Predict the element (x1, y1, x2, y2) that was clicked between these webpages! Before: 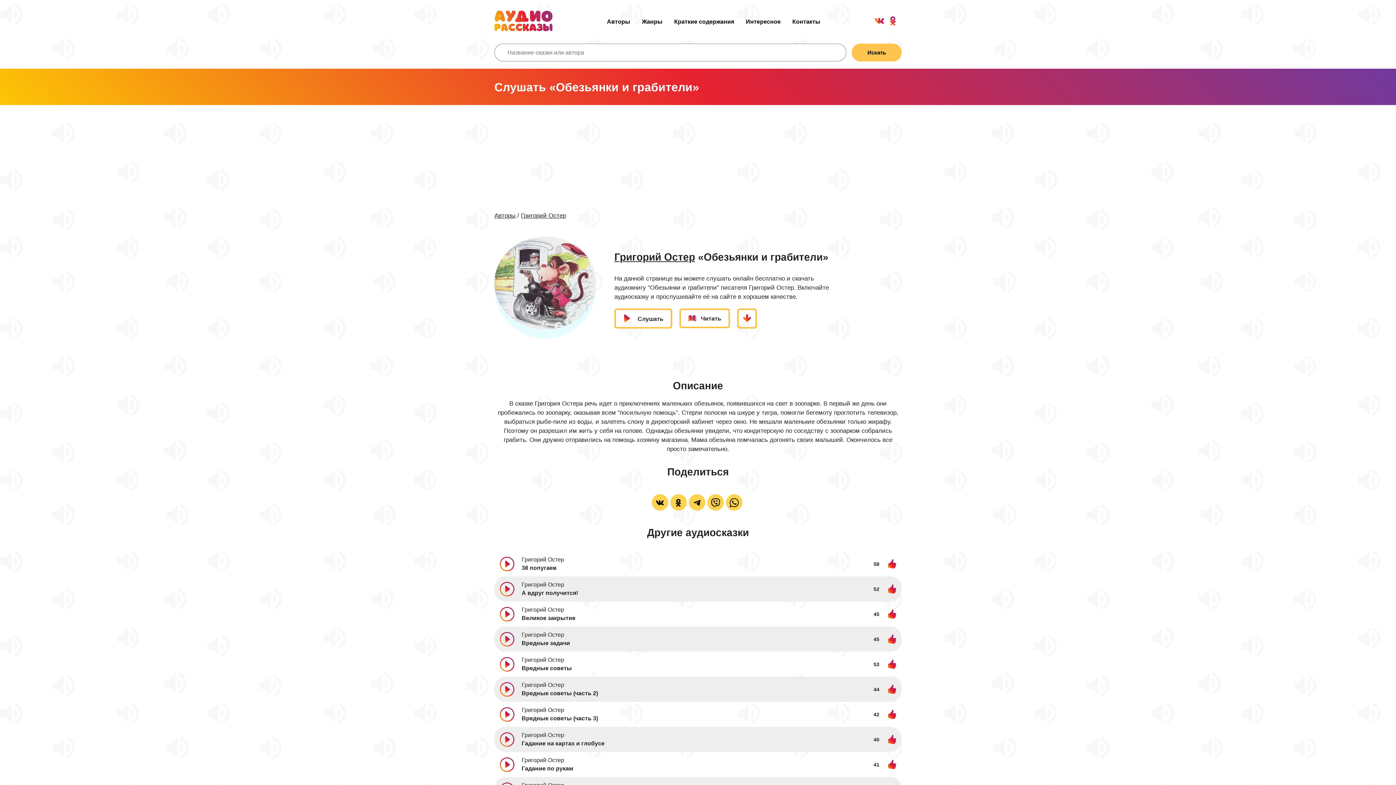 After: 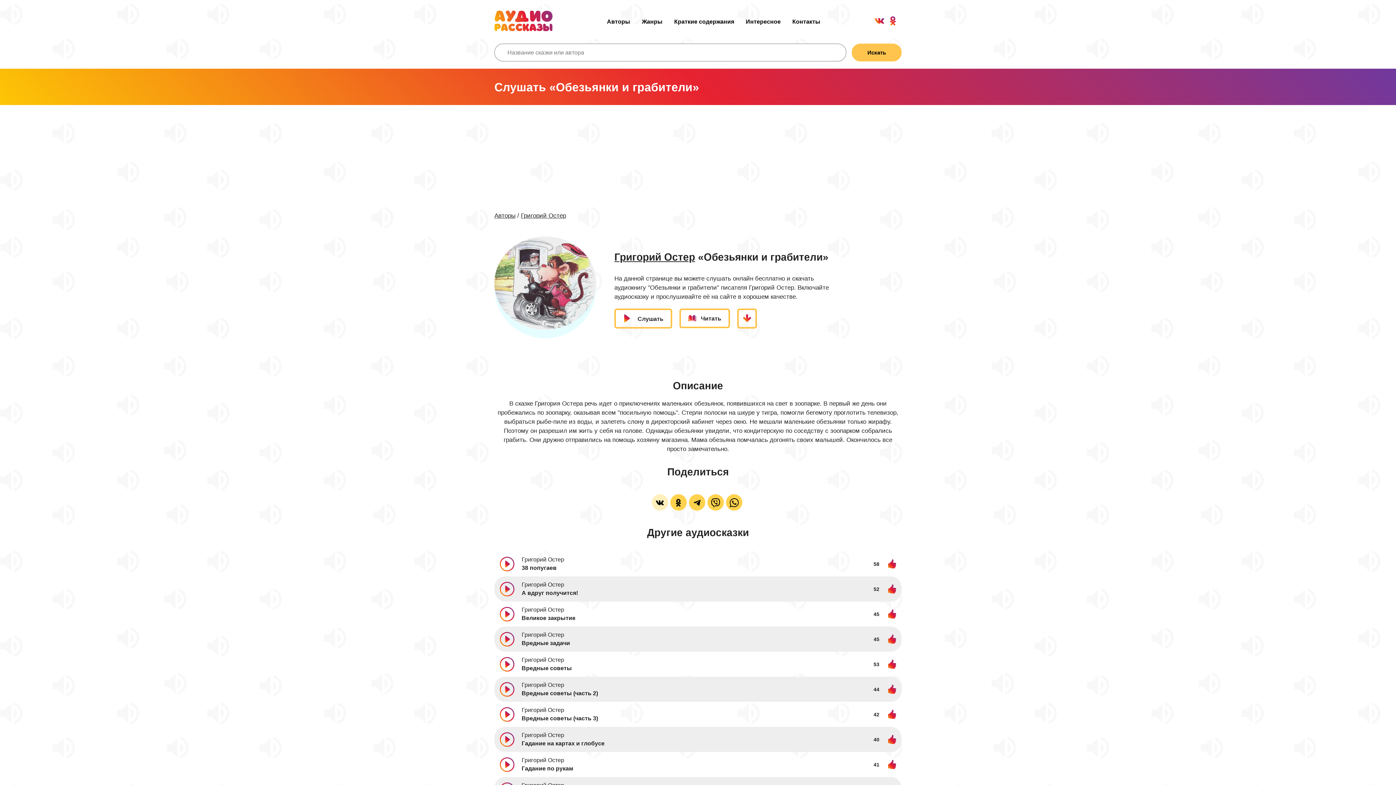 Action: bbox: (651, 494, 668, 510)